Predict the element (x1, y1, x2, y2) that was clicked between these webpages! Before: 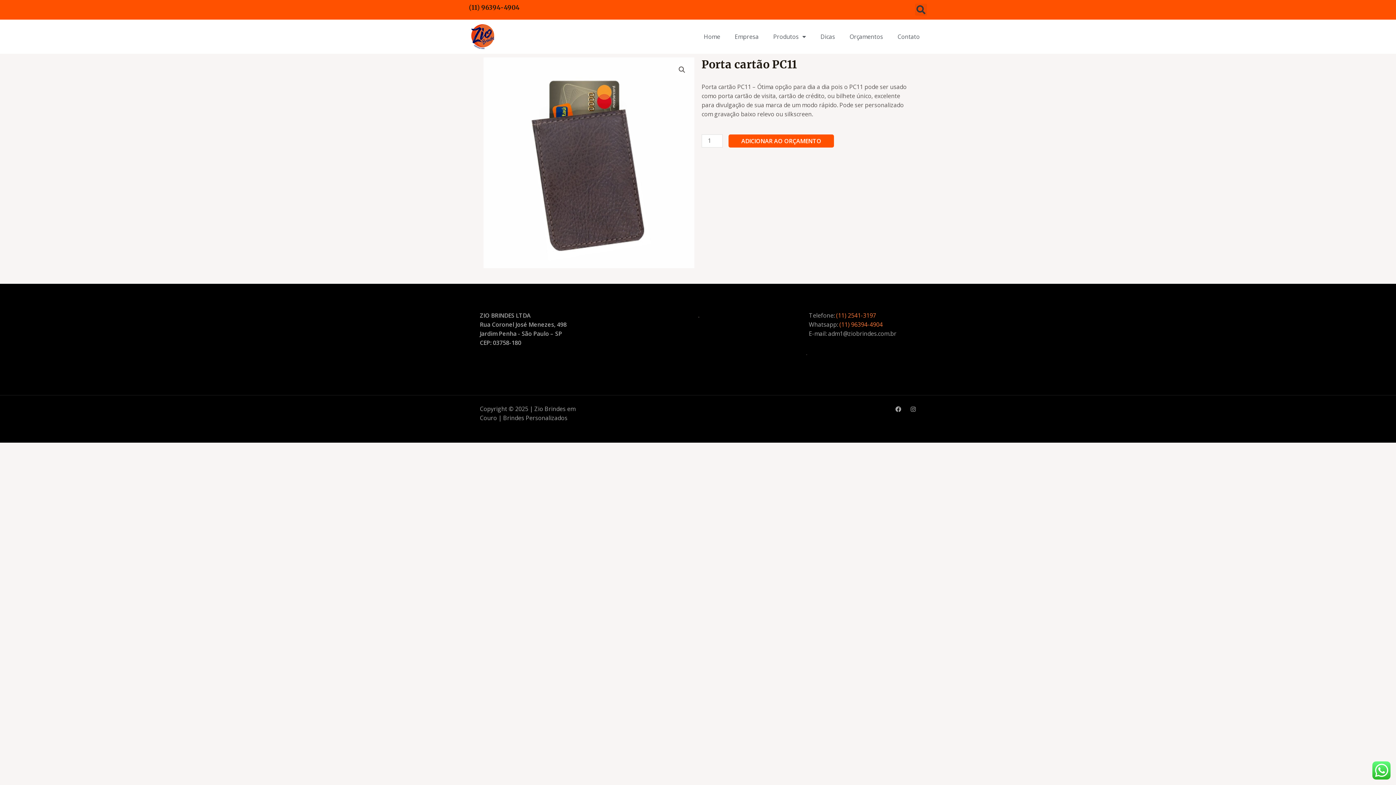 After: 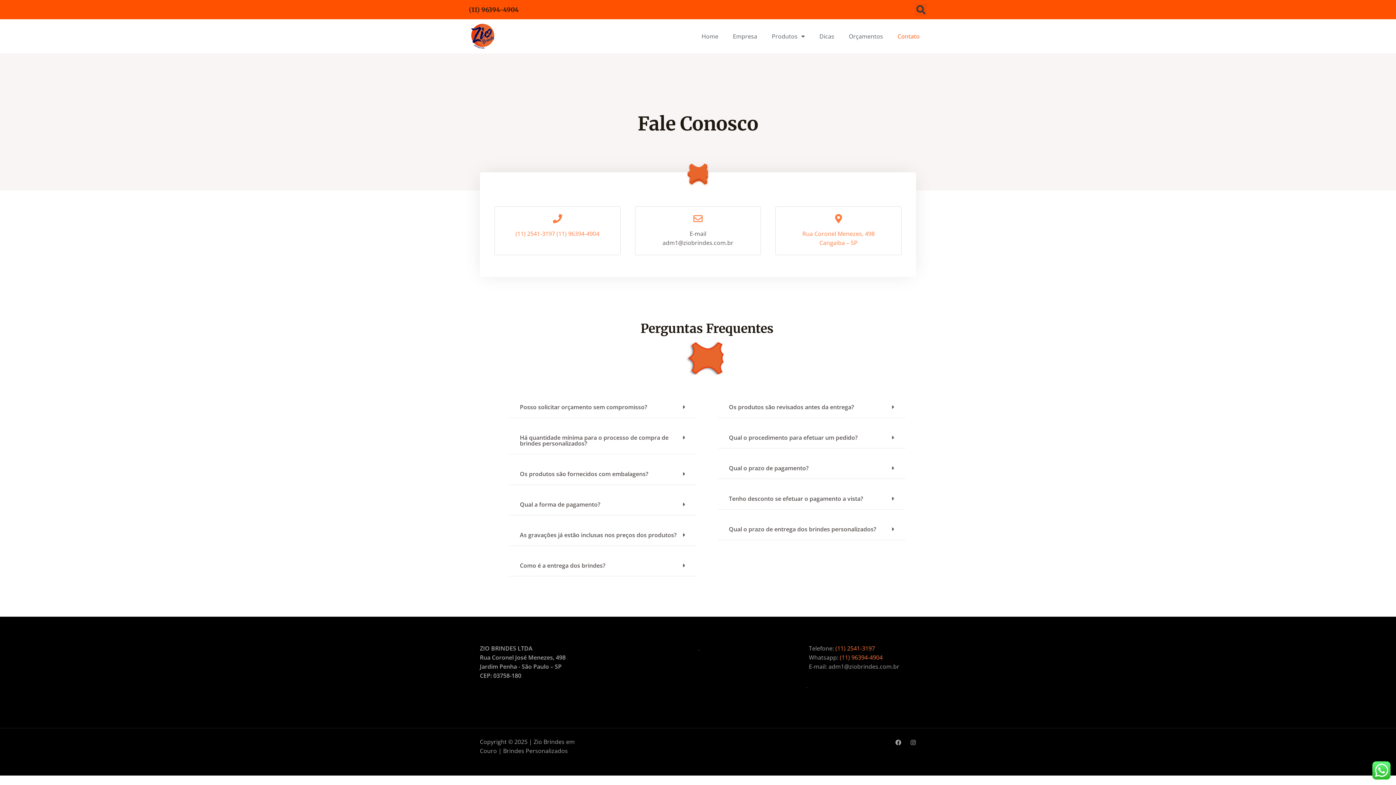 Action: label: Contato bbox: (890, 28, 927, 44)